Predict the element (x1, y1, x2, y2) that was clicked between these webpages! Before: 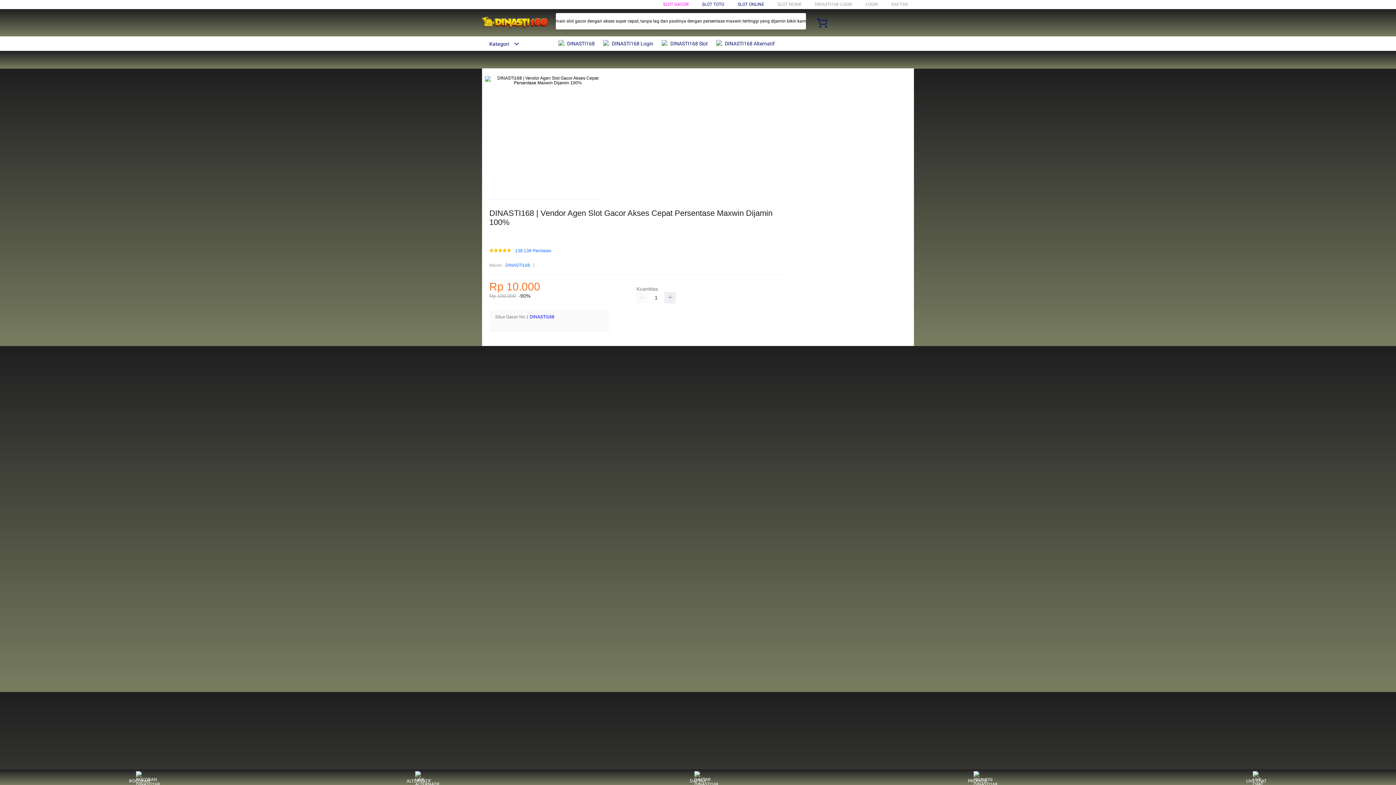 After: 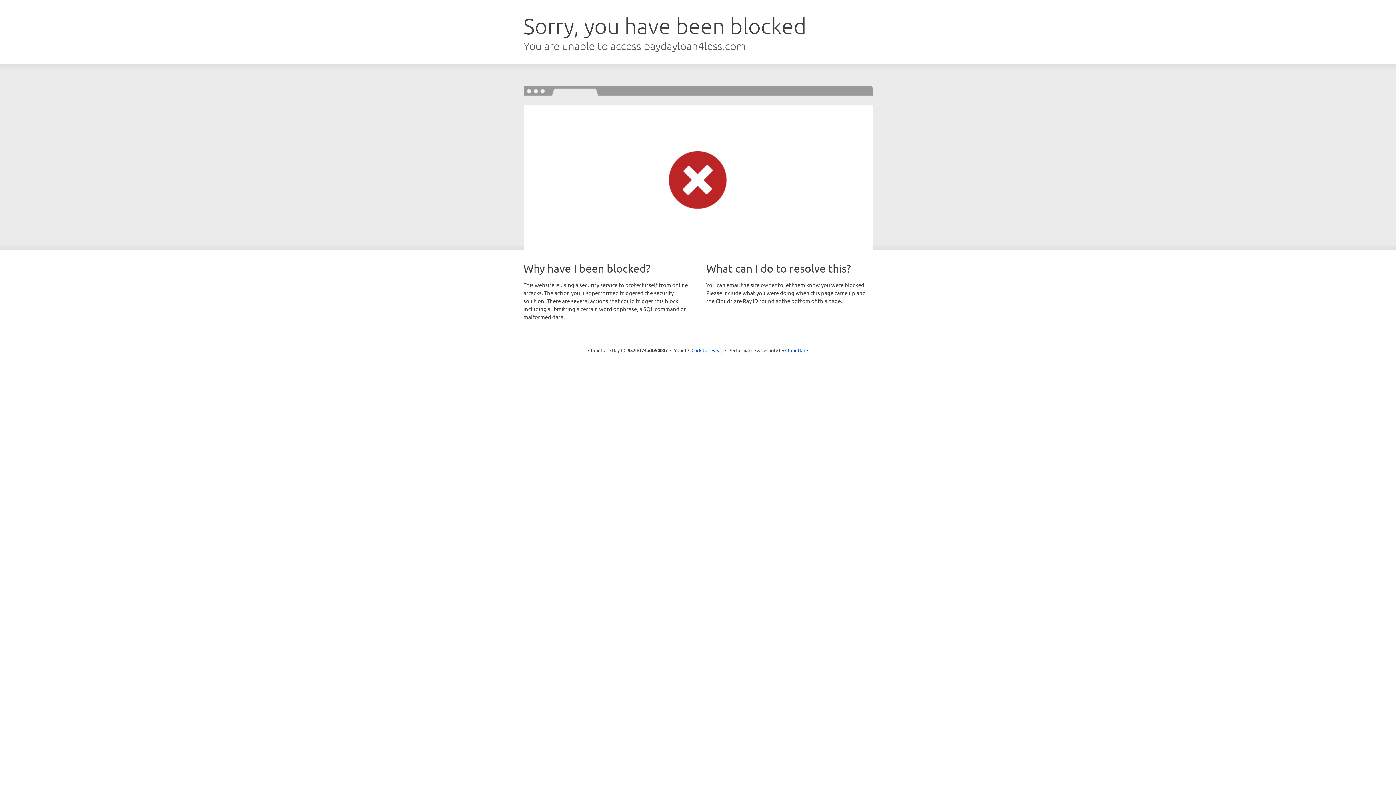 Action: label: LOGIN bbox: (865, 1, 878, 6)